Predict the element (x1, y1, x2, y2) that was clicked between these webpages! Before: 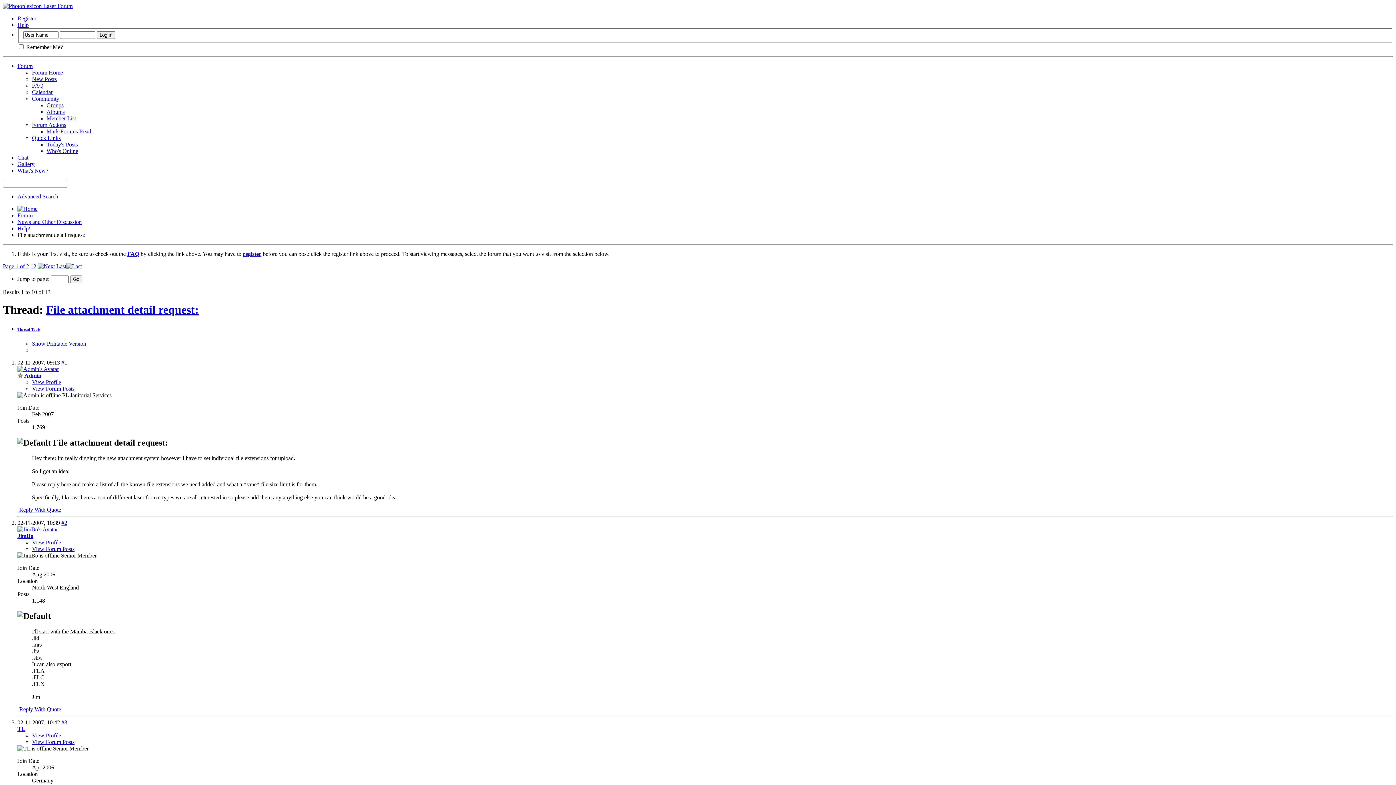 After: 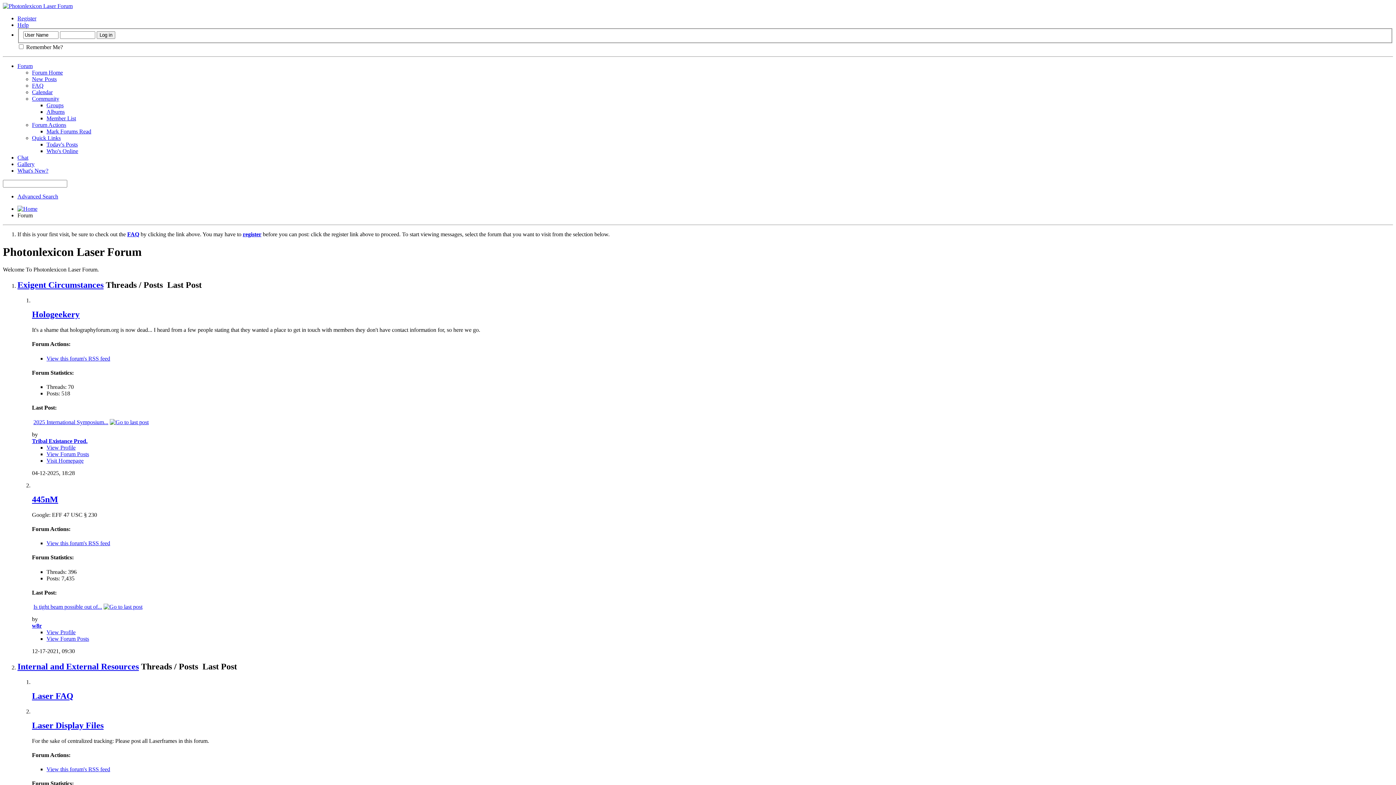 Action: bbox: (46, 128, 91, 134) label: Mark Forums Read